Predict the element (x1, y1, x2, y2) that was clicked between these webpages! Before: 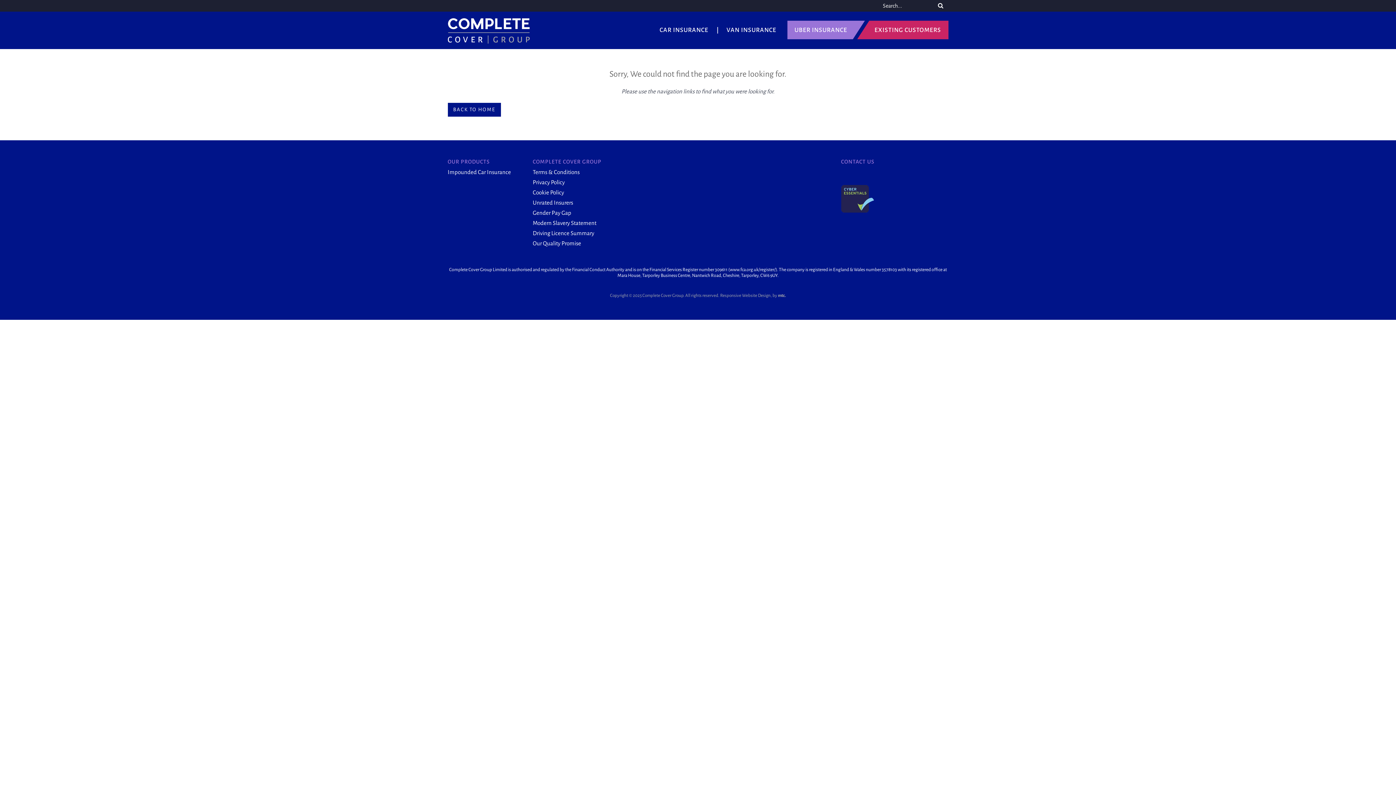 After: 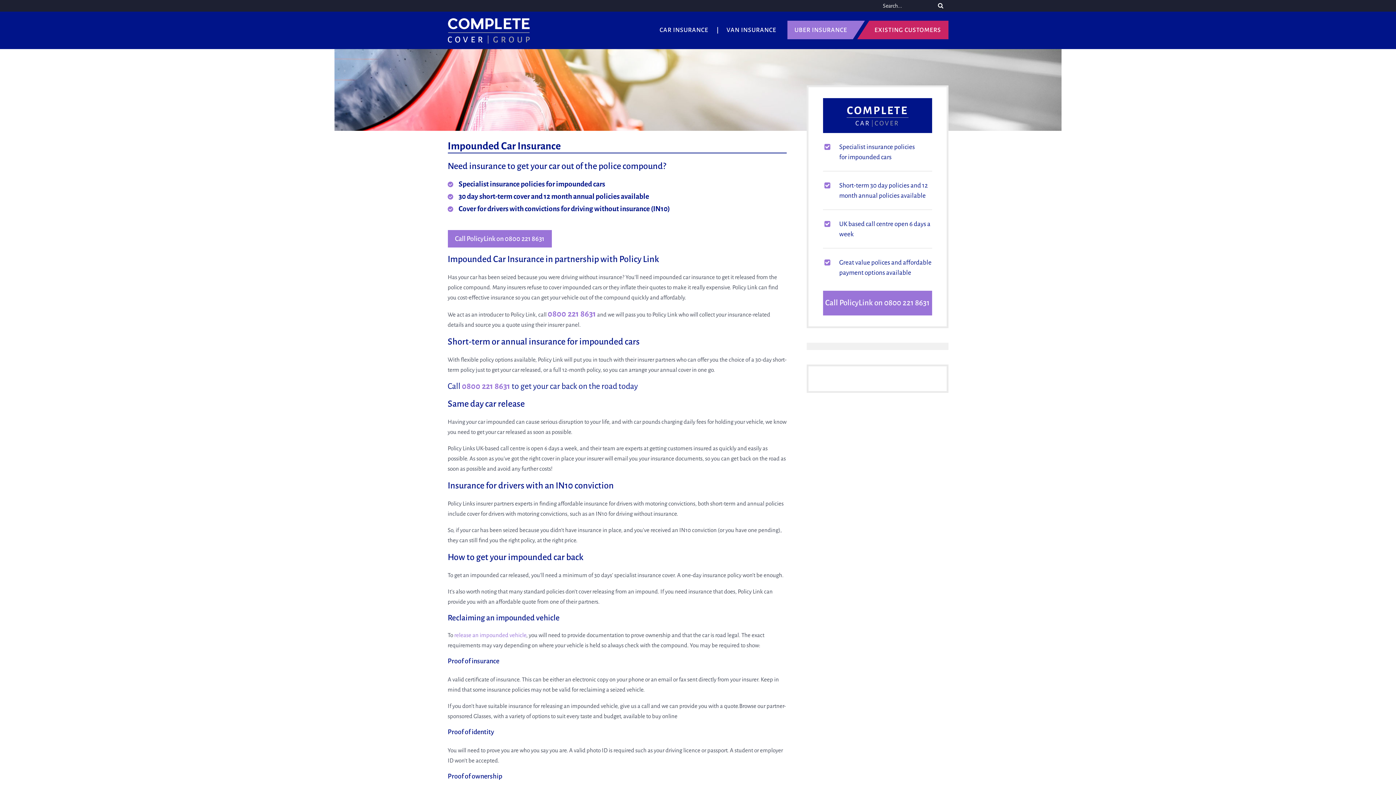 Action: label: Impounded Car Insurance bbox: (447, 168, 511, 175)